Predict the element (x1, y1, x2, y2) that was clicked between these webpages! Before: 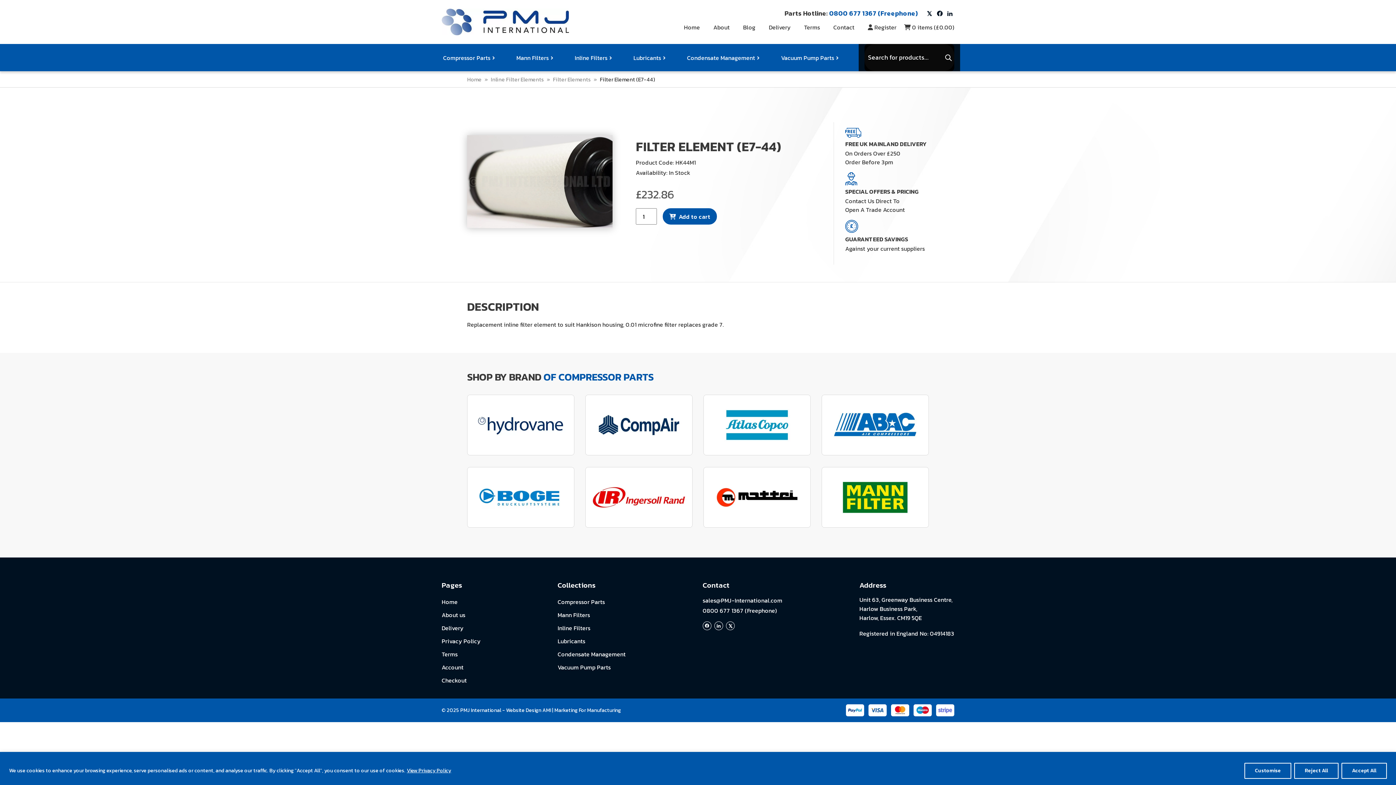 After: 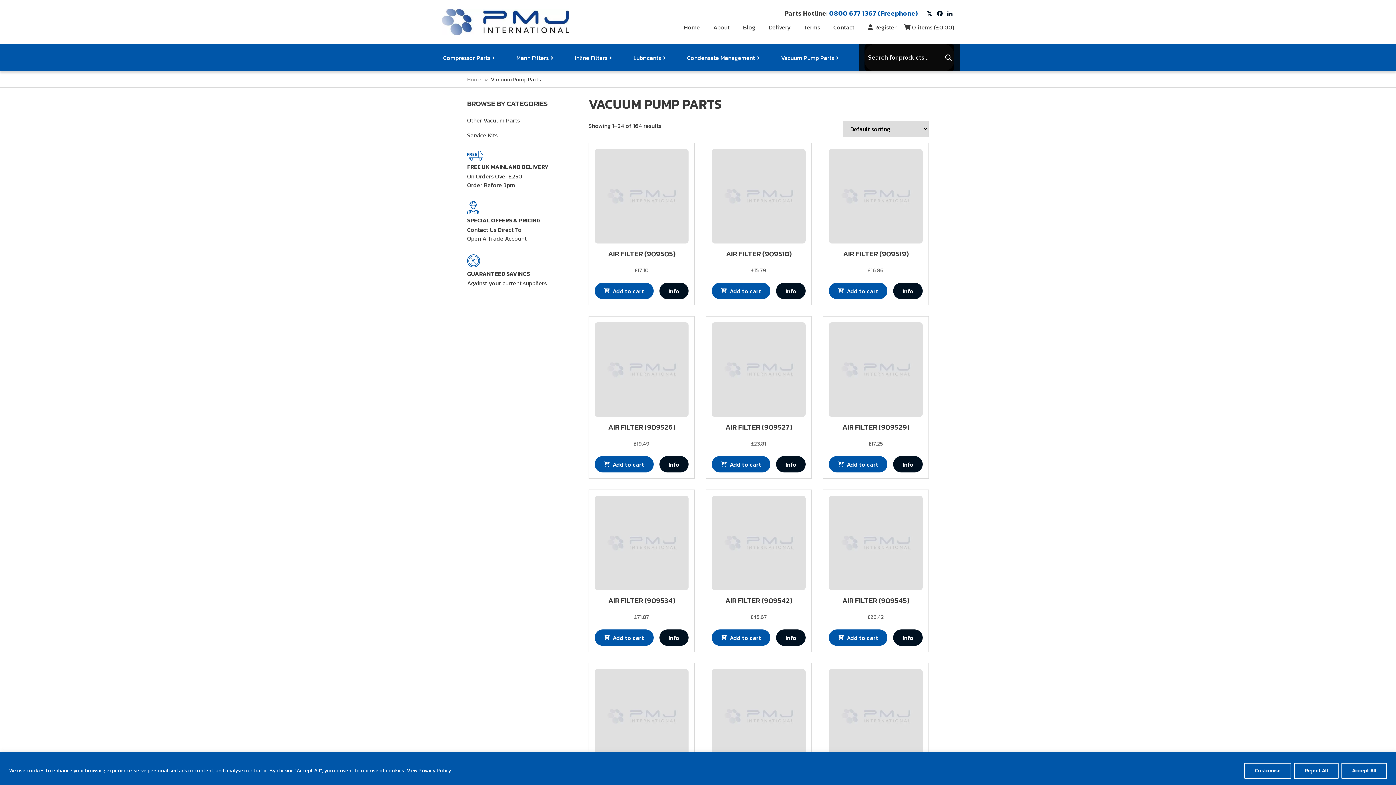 Action: bbox: (557, 661, 625, 674) label: Vacuum Pump Parts